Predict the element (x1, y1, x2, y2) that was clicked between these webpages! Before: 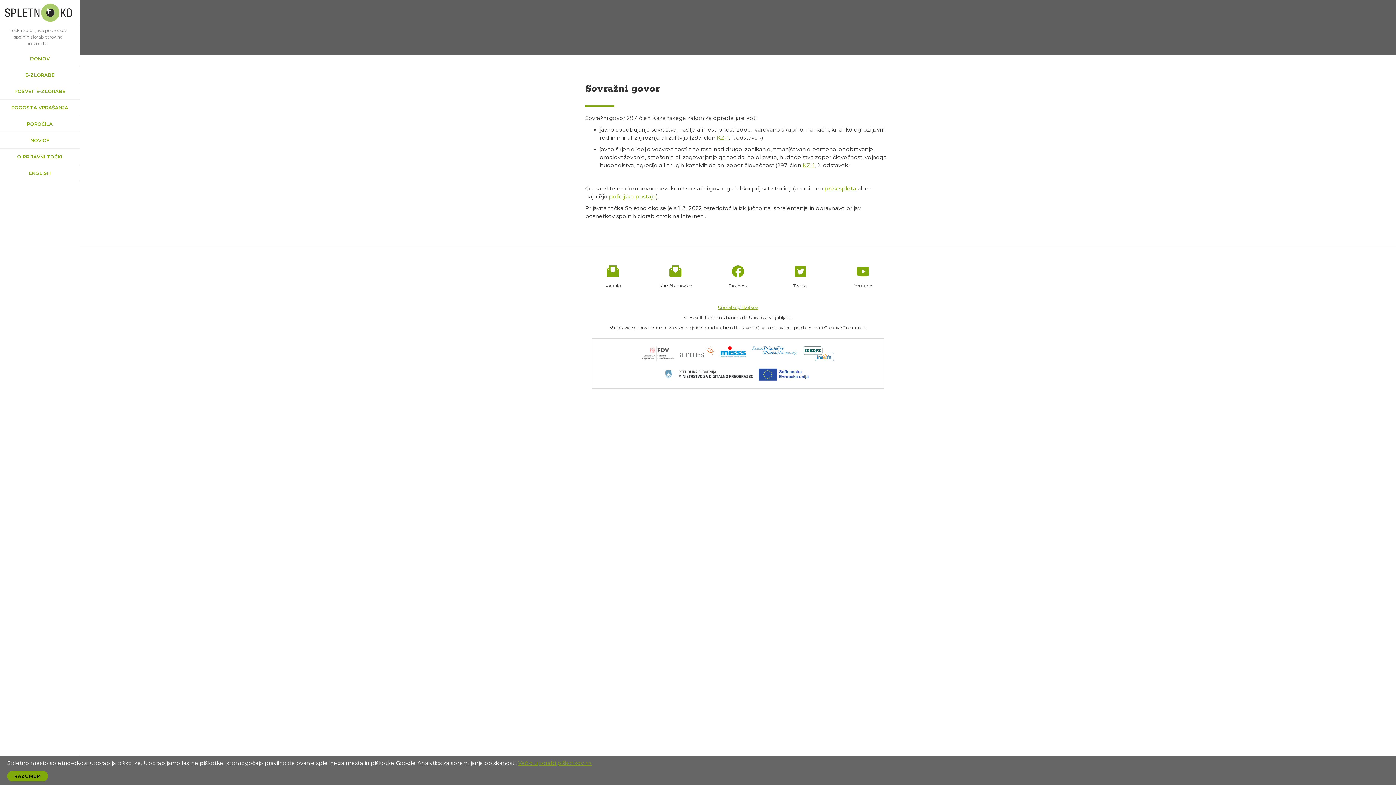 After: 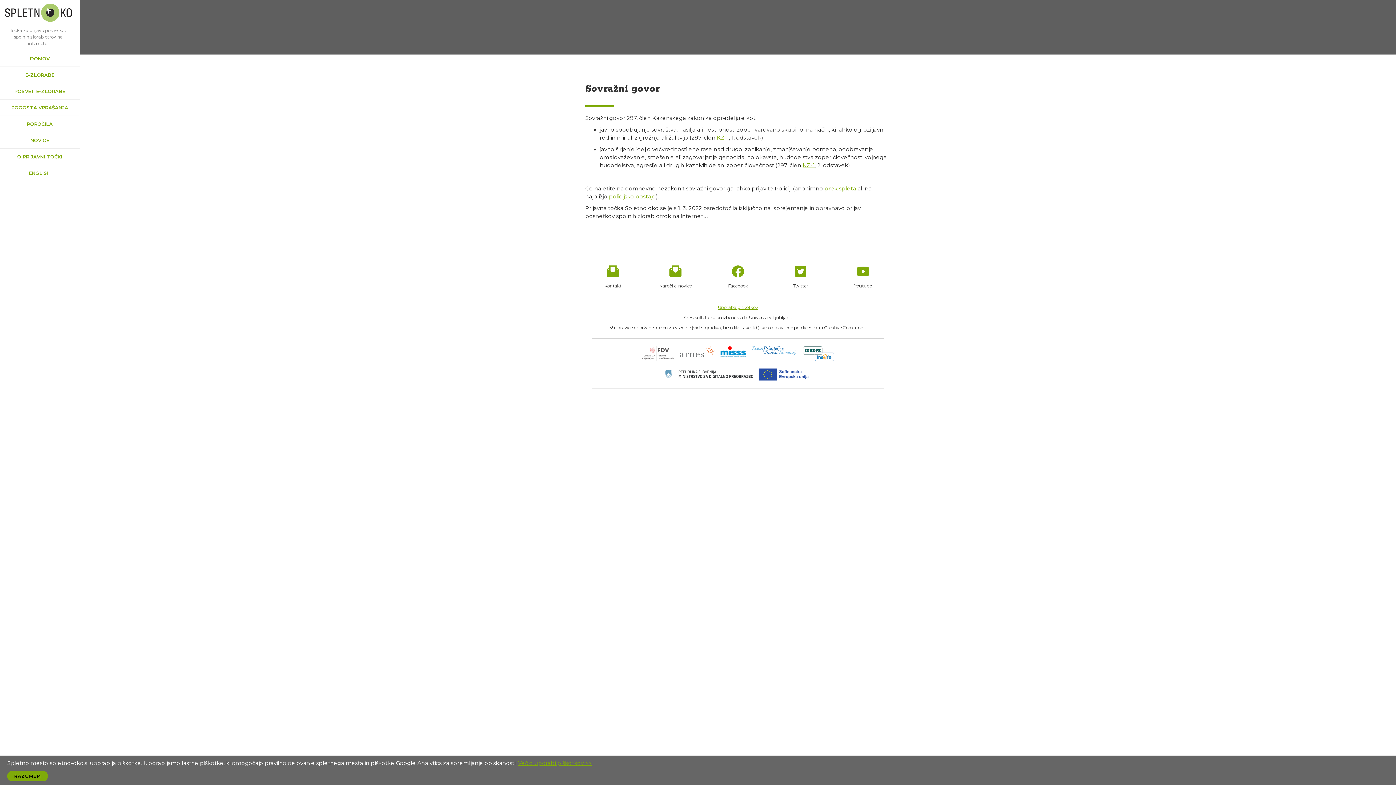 Action: label: policijsko postajo bbox: (609, 193, 656, 200)